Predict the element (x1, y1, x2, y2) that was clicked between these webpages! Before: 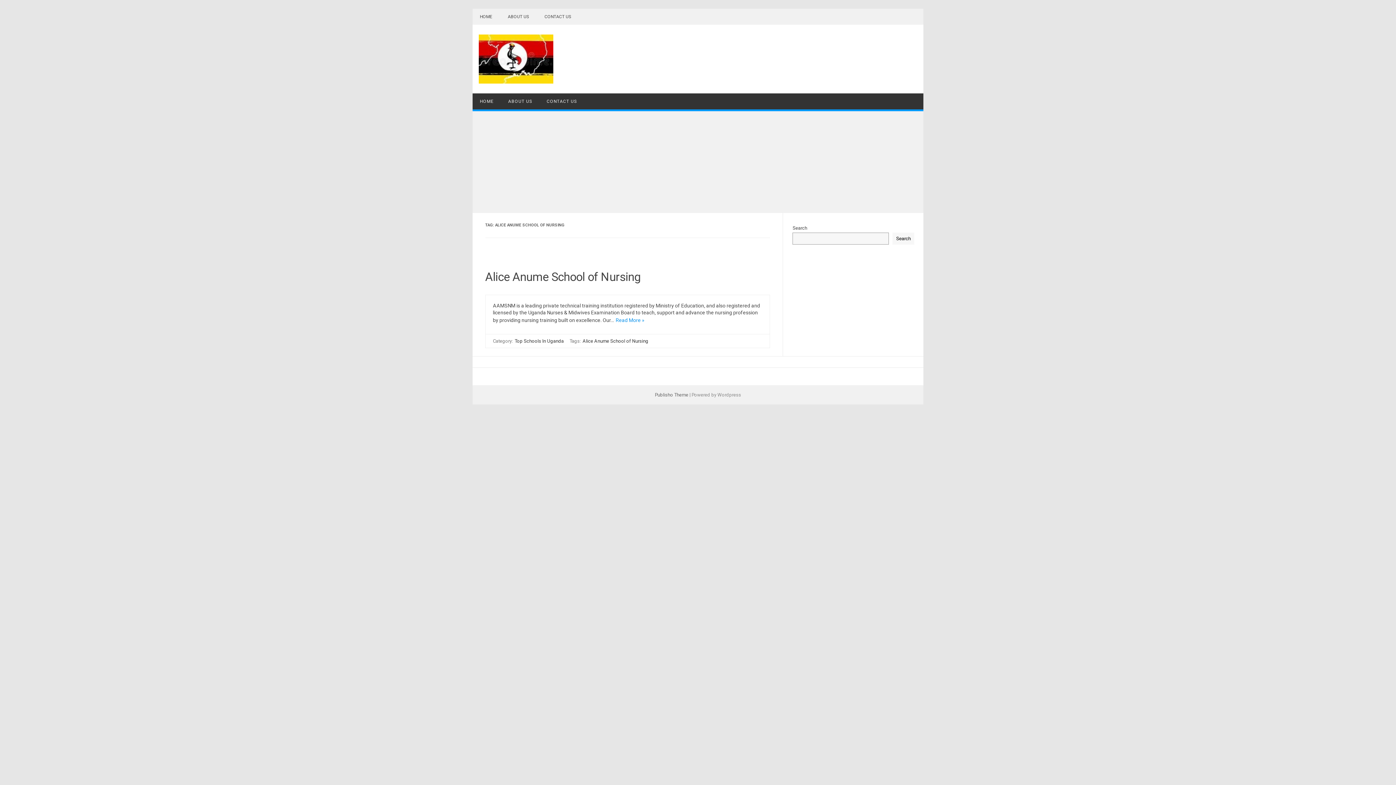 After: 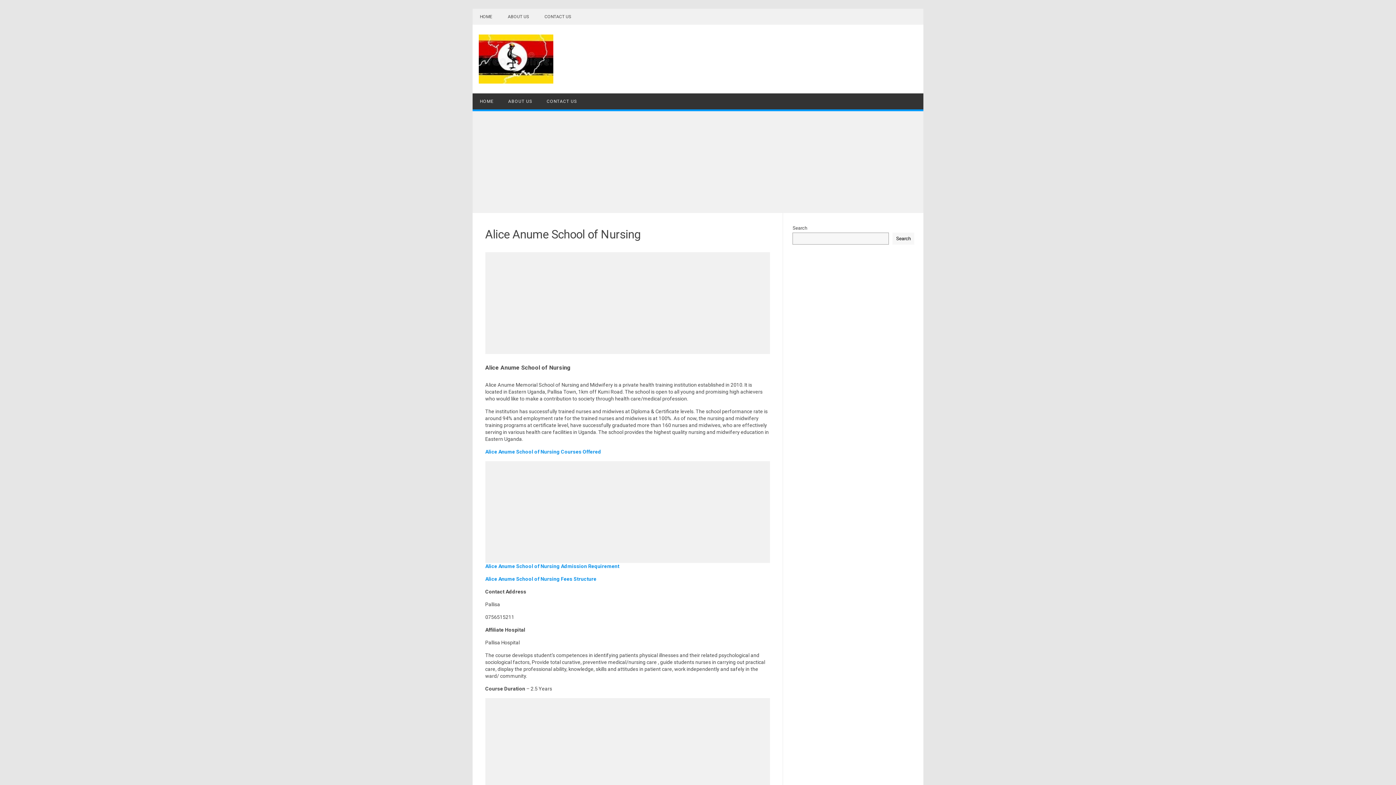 Action: label: Read More » bbox: (615, 317, 644, 323)